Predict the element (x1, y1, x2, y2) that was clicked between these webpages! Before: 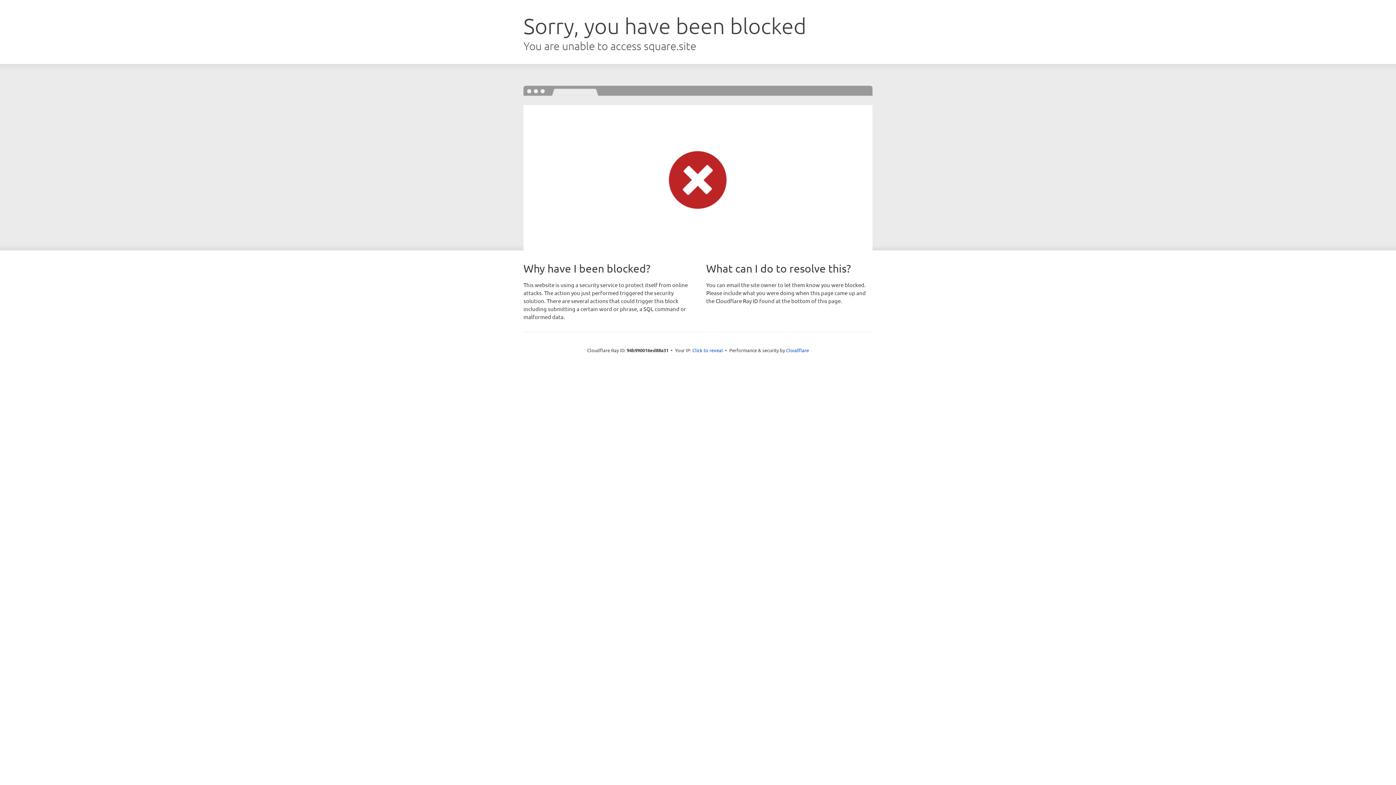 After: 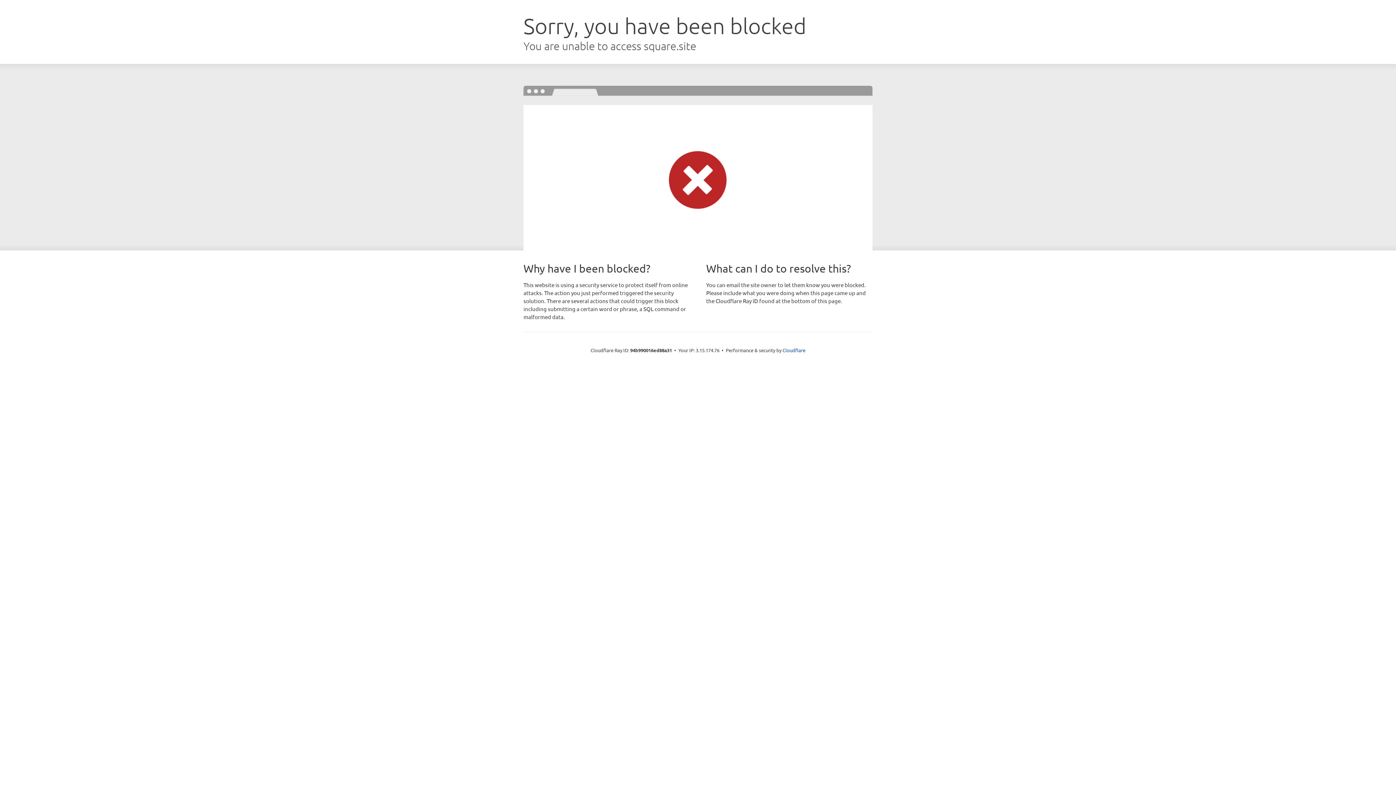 Action: bbox: (692, 346, 723, 353) label: Click to reveal